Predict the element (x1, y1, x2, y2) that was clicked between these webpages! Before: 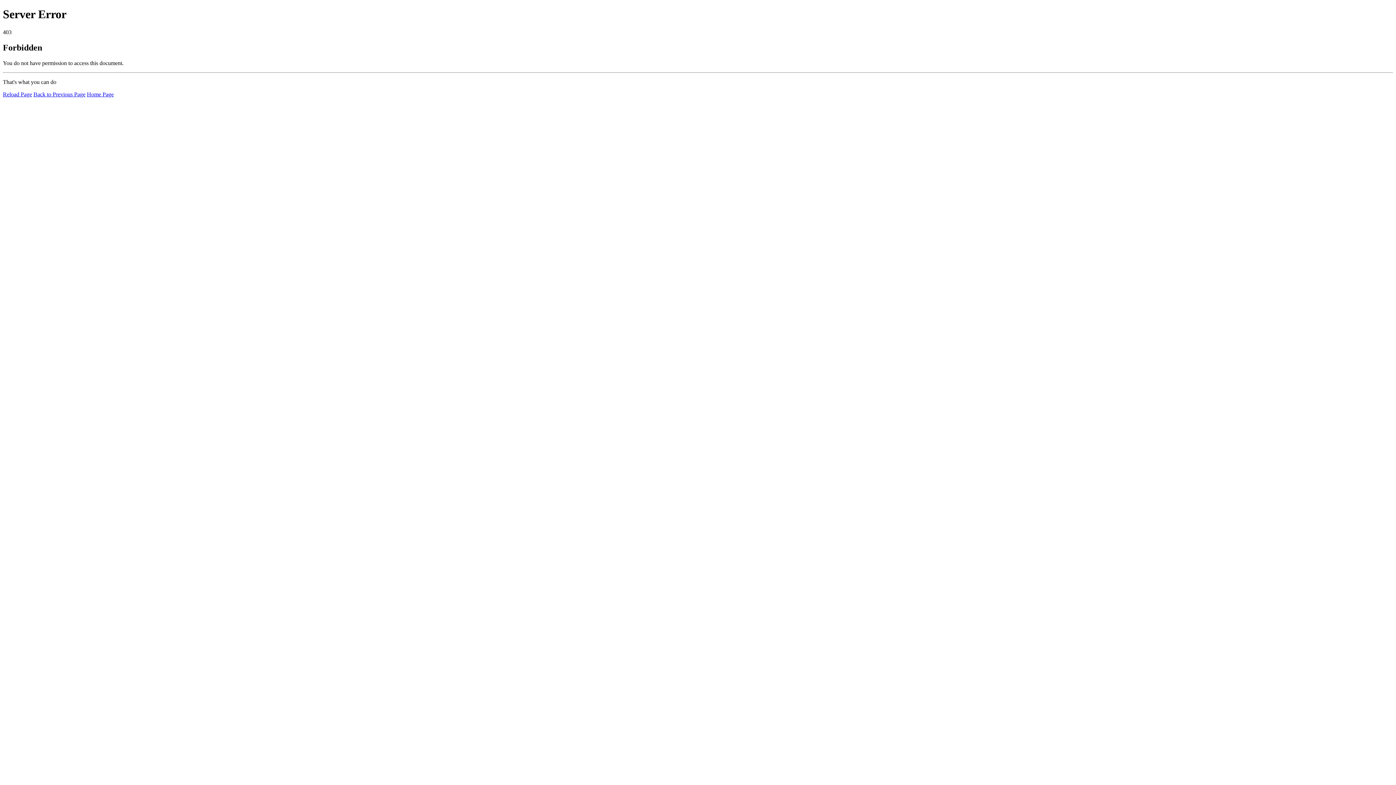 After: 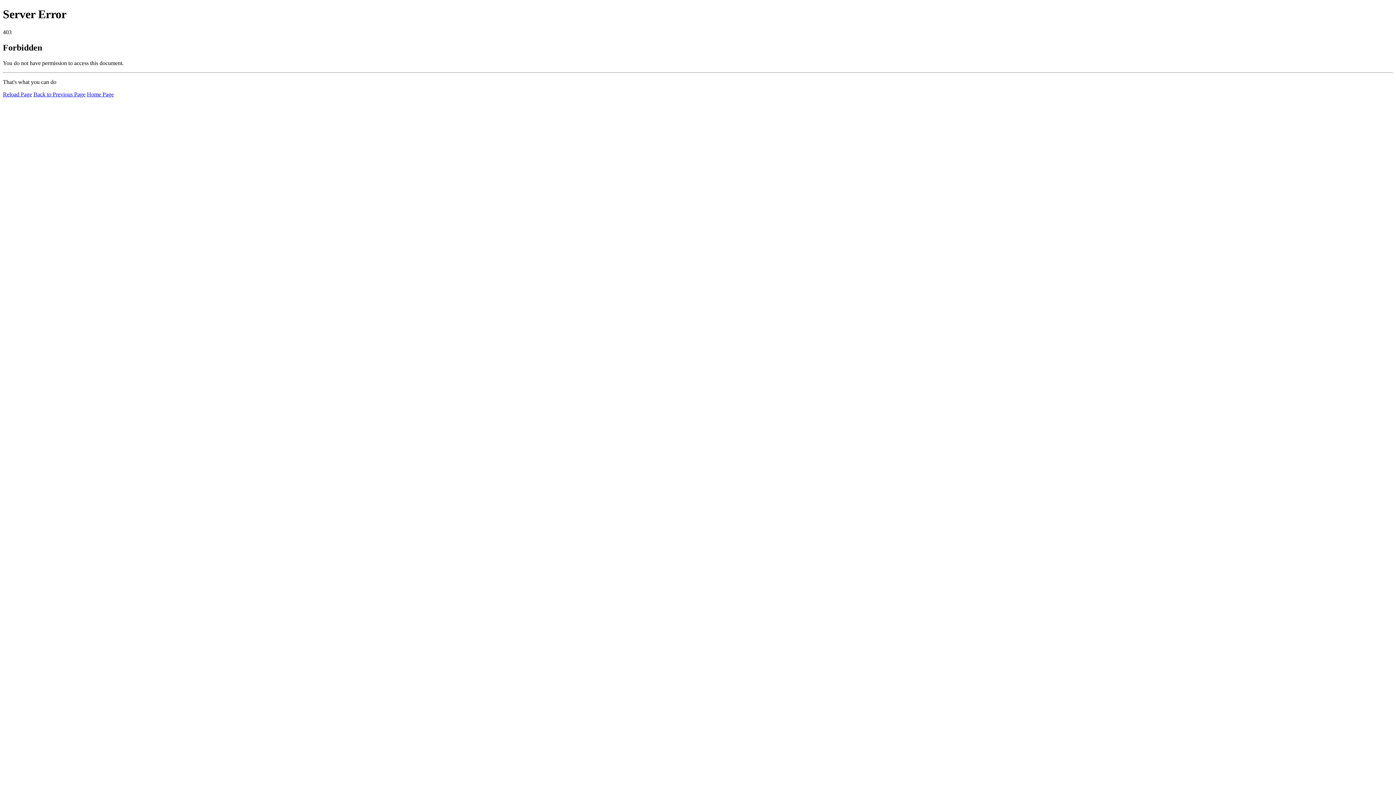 Action: label: Reload Page bbox: (2, 91, 32, 97)